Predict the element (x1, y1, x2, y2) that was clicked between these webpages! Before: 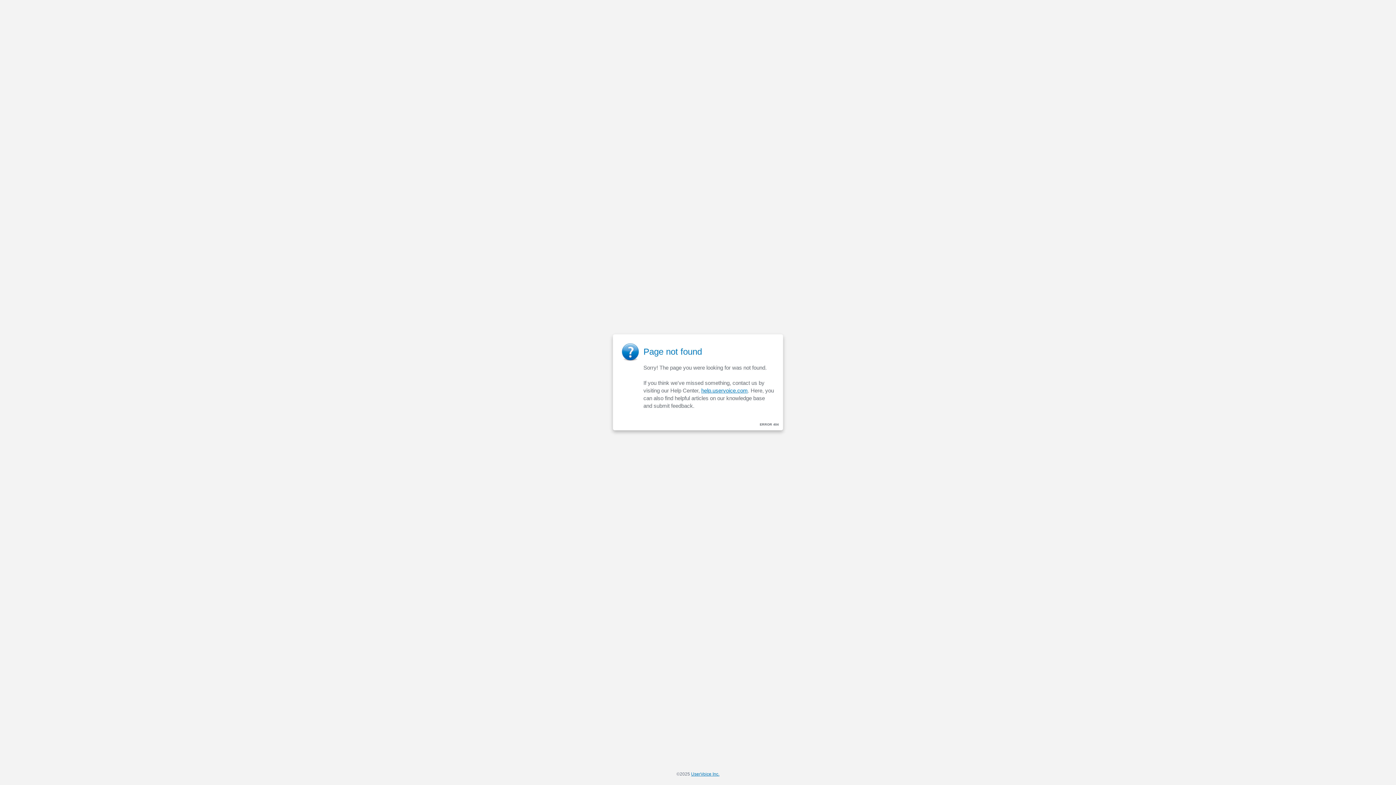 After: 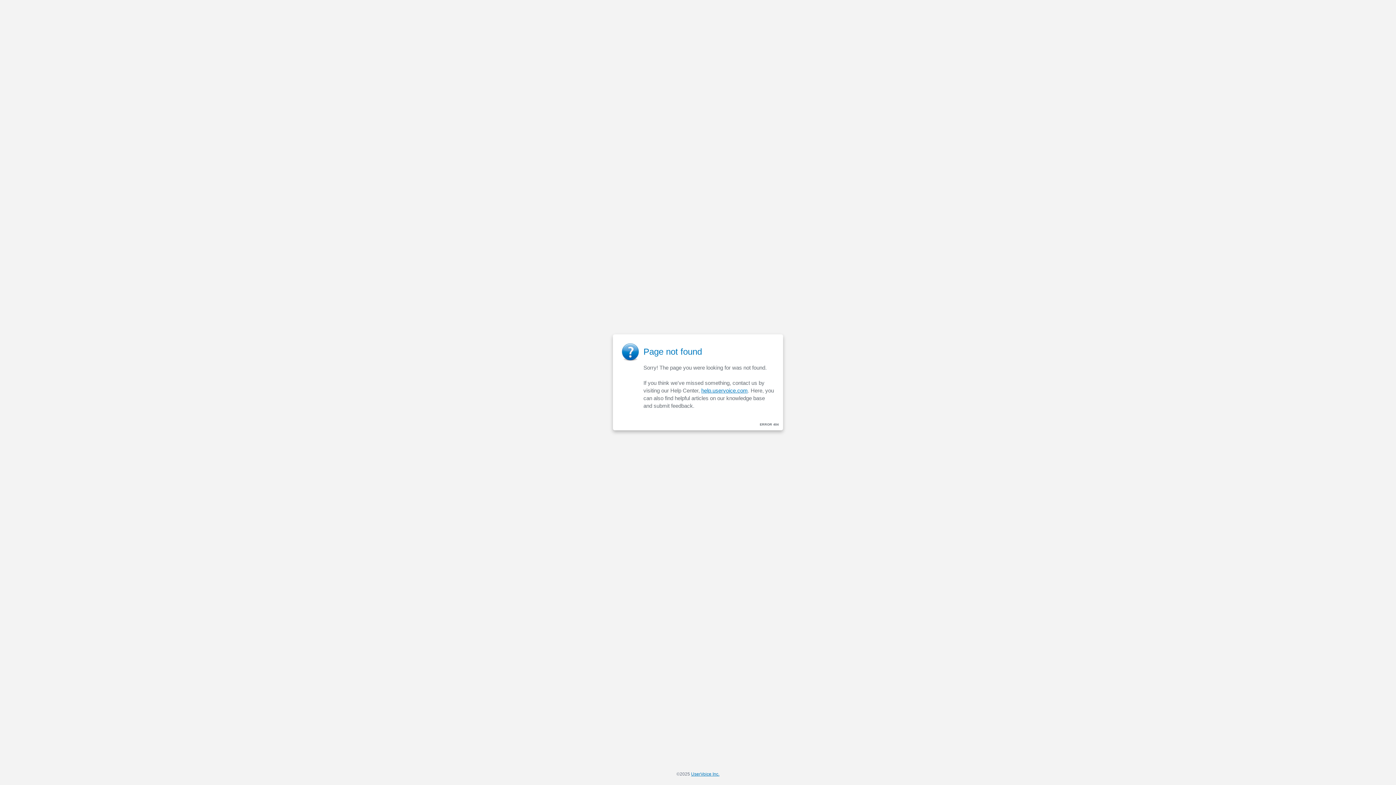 Action: bbox: (701, 387, 748, 393) label: help.uservoice.com